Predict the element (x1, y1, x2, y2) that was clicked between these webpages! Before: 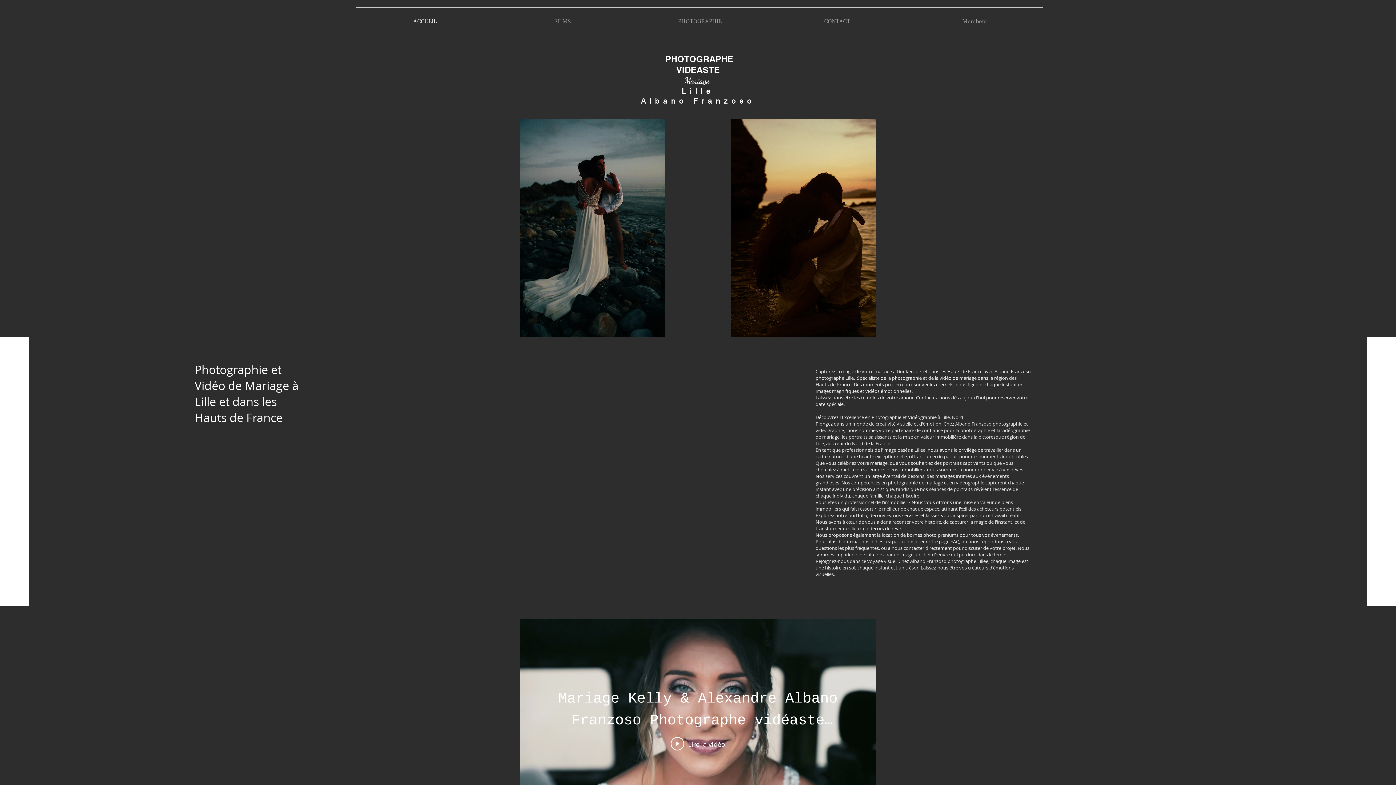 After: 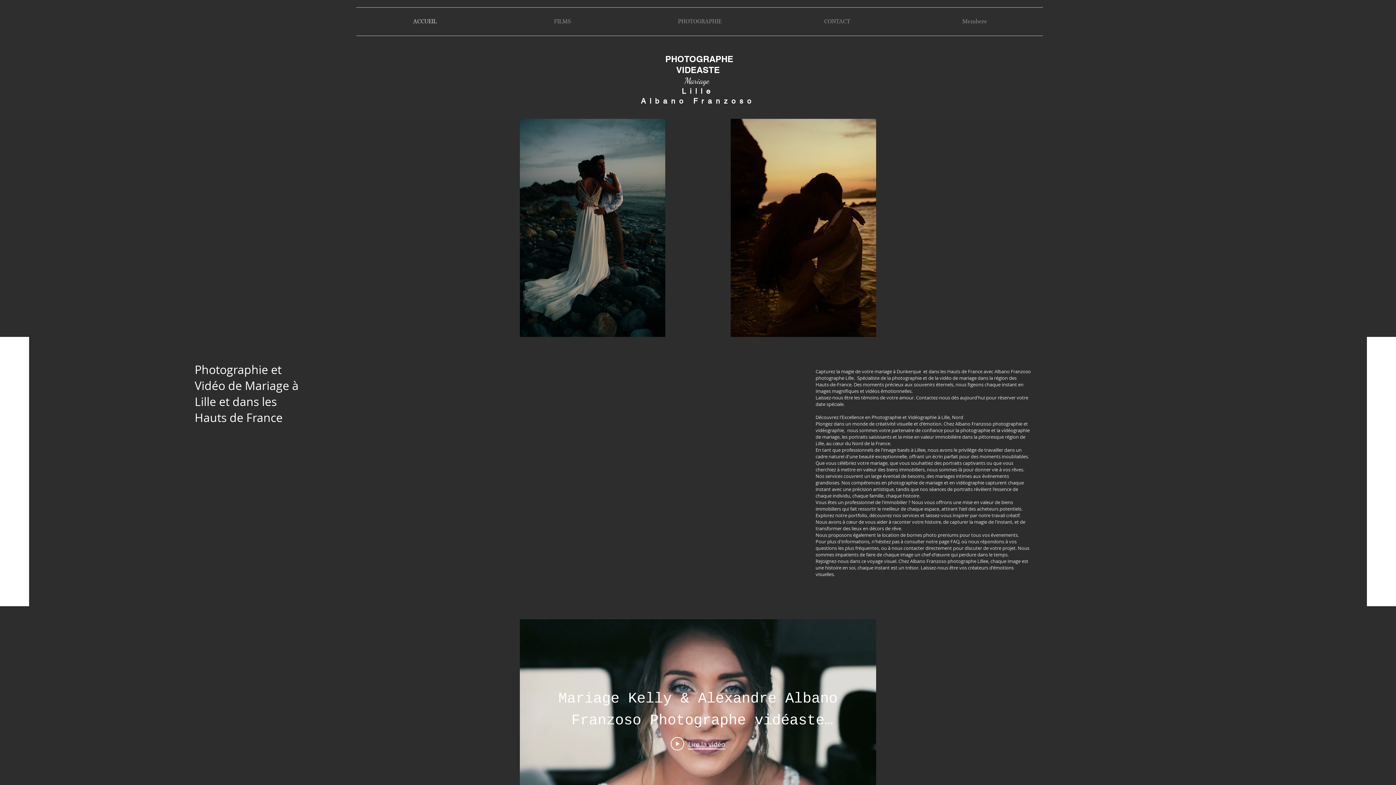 Action: label: FILMS bbox: (493, 7, 631, 35)